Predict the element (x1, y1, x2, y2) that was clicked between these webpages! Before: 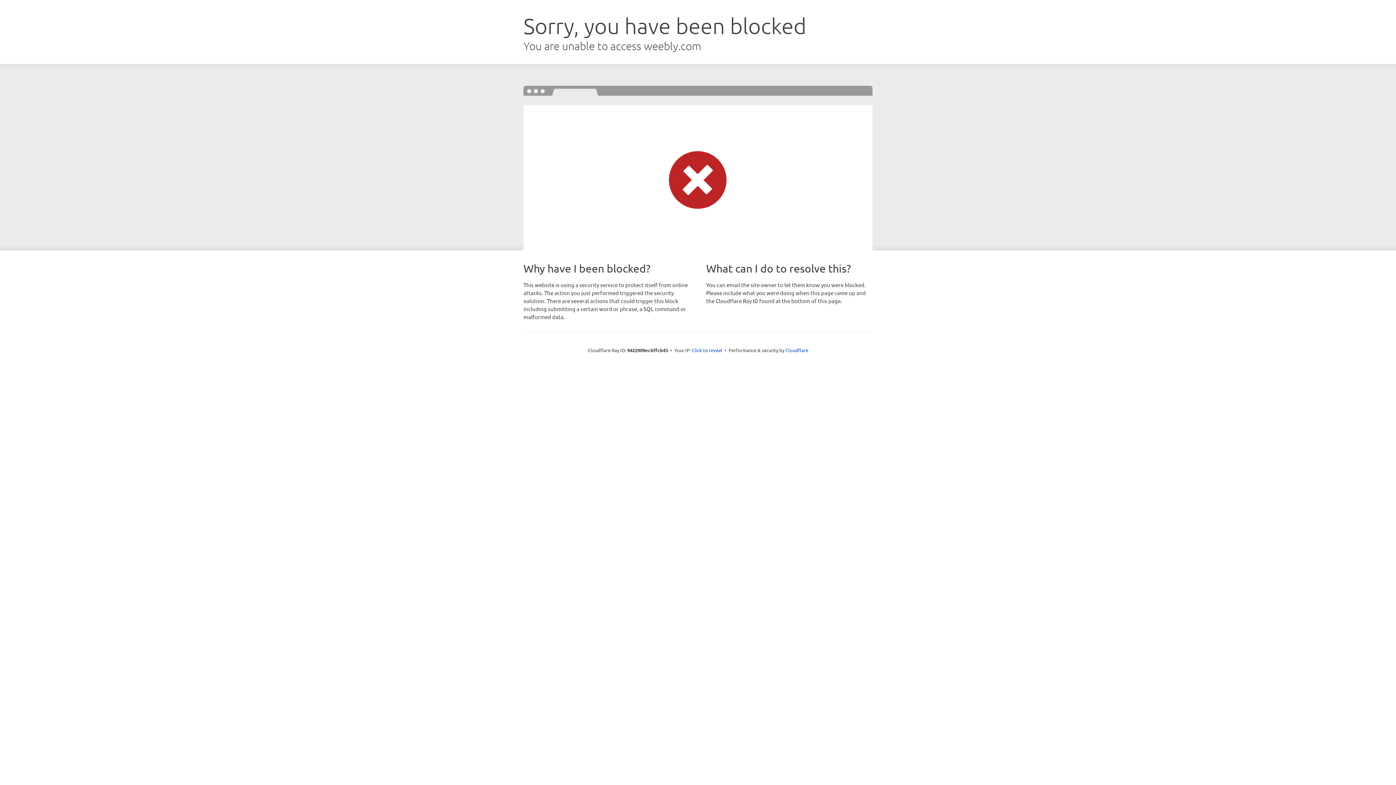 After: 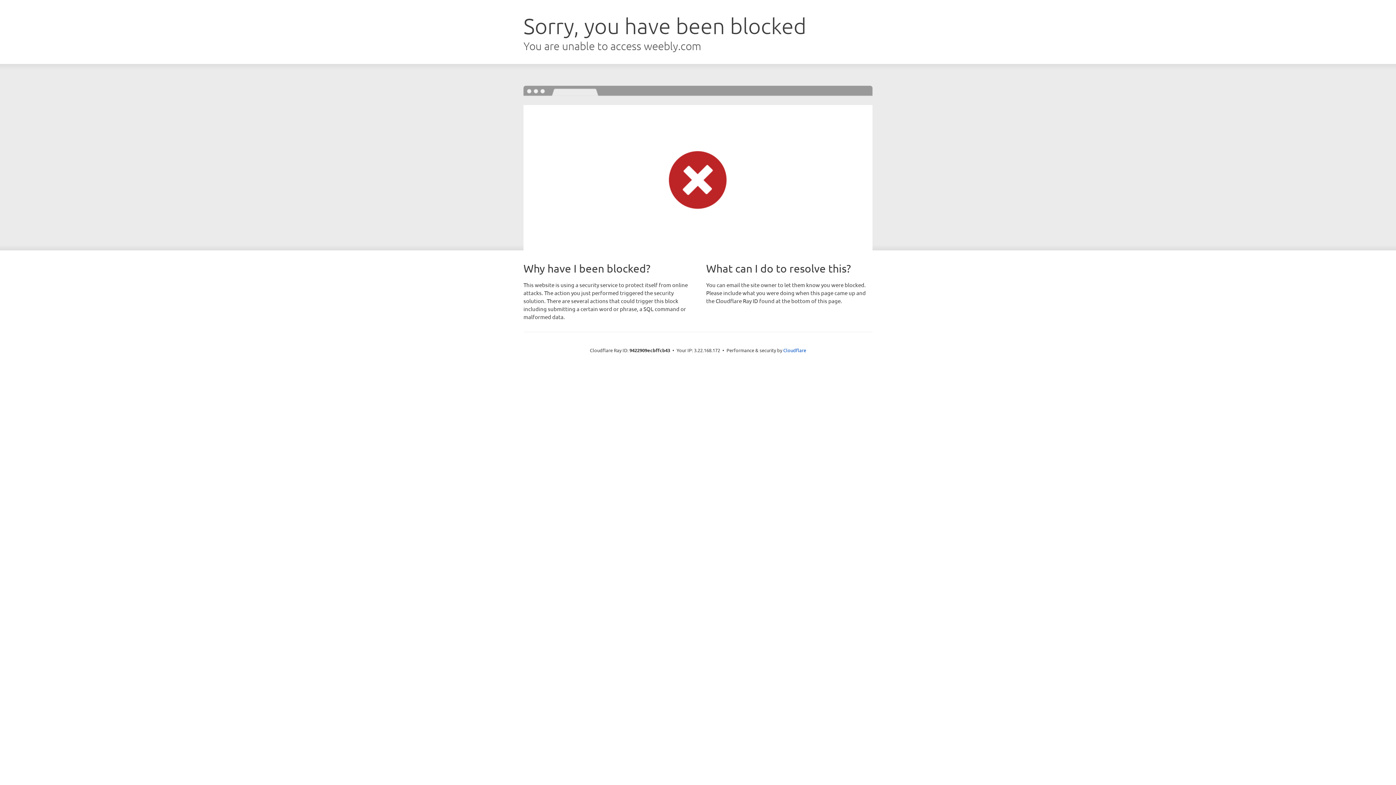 Action: bbox: (692, 346, 722, 353) label: Click to reveal